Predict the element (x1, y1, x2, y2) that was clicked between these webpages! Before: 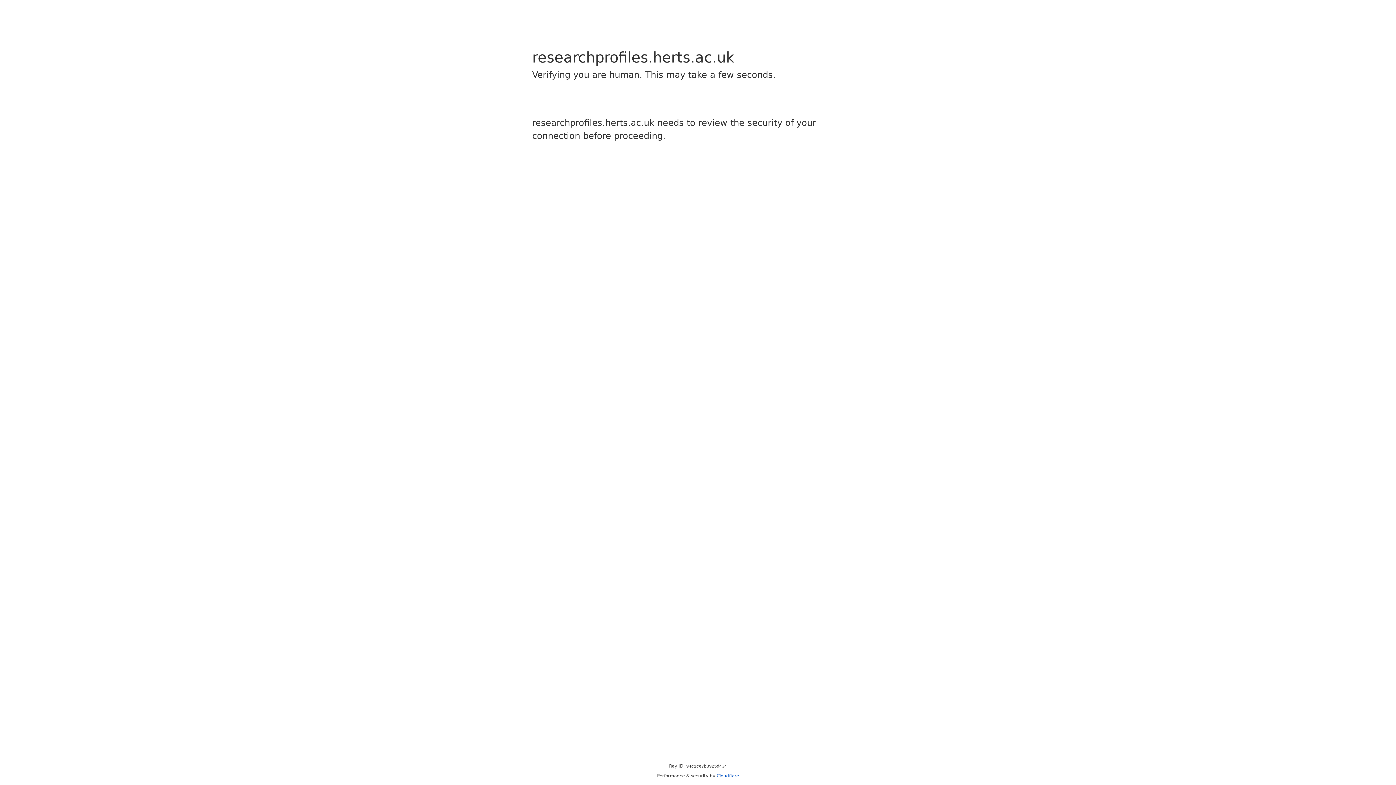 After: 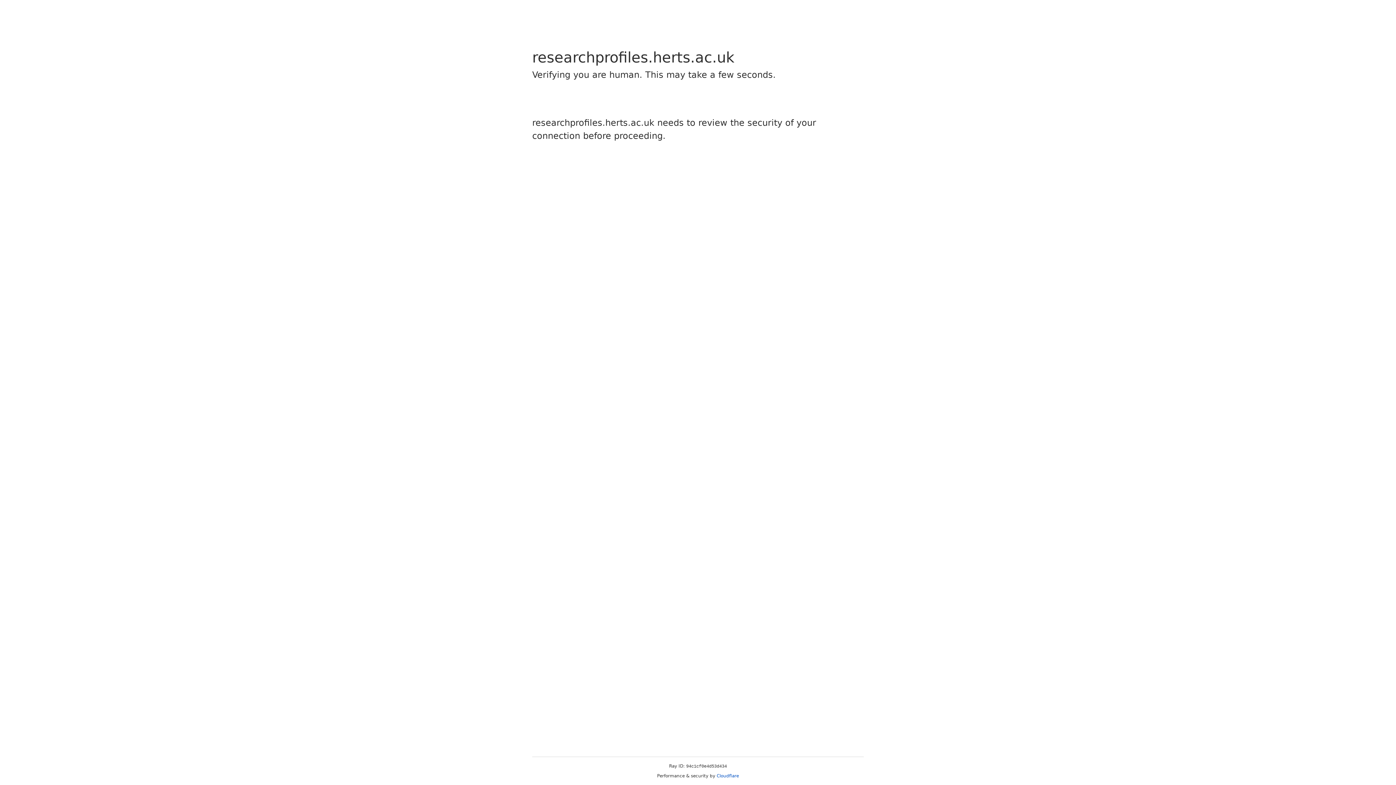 Action: label: Cloudflare bbox: (716, 773, 739, 778)